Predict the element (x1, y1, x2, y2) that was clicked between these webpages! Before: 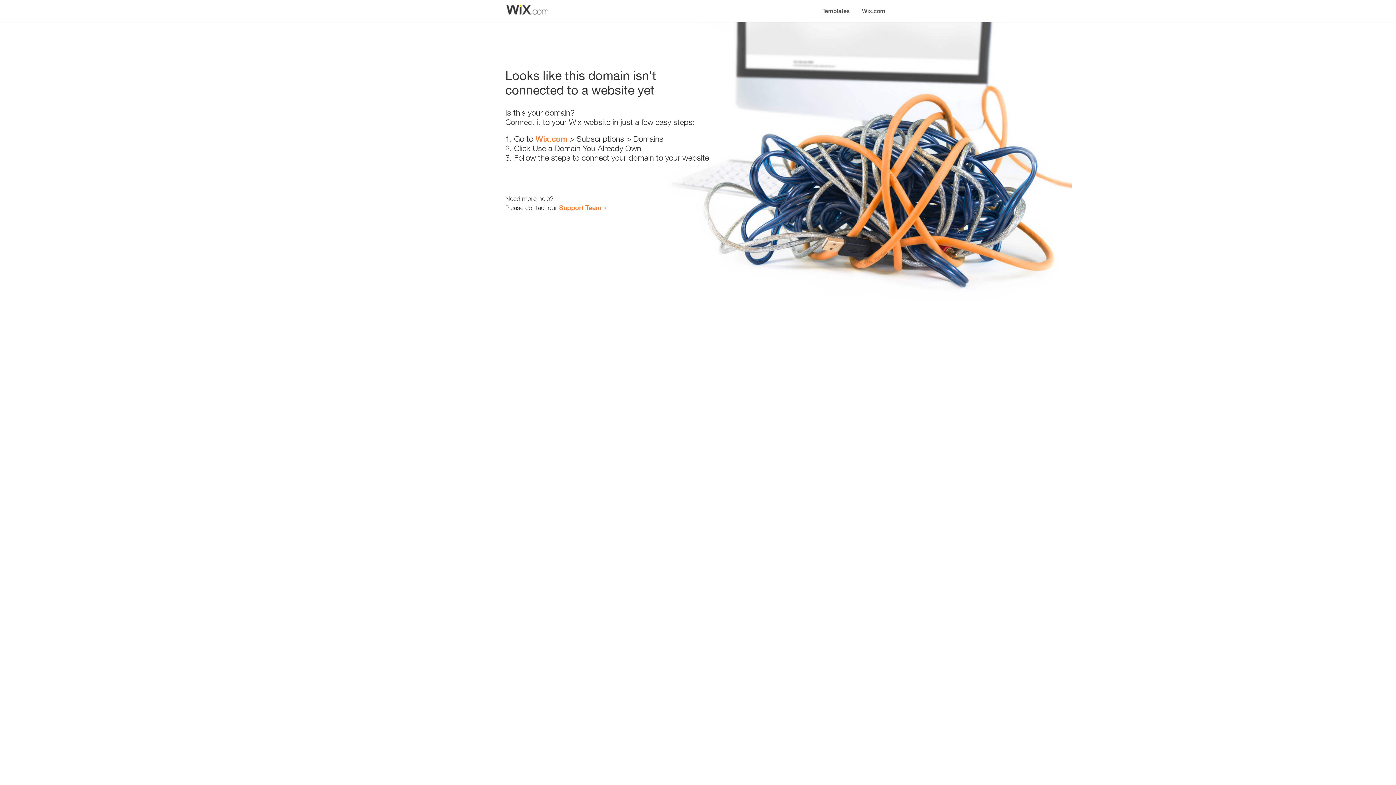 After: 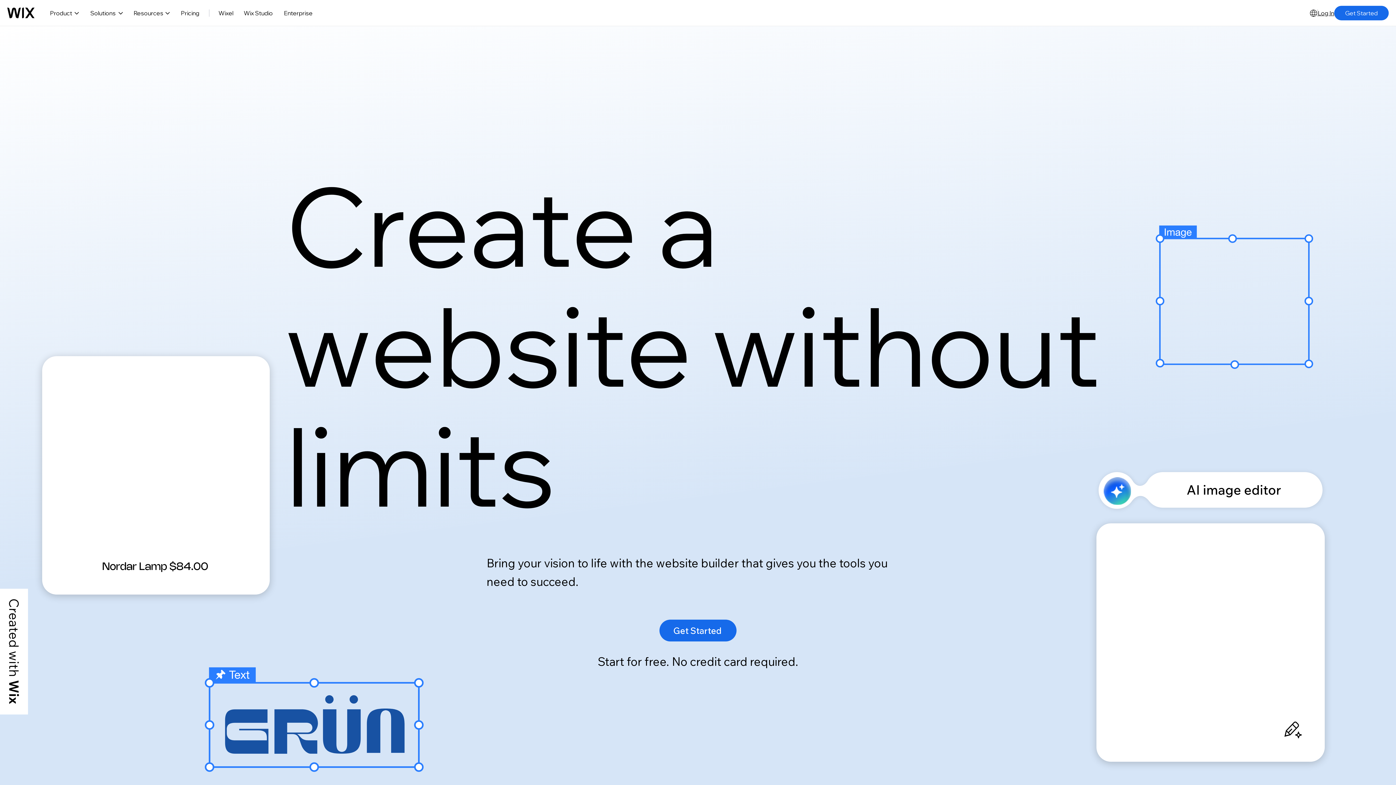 Action: bbox: (856, 0, 890, 14) label: Wix.com